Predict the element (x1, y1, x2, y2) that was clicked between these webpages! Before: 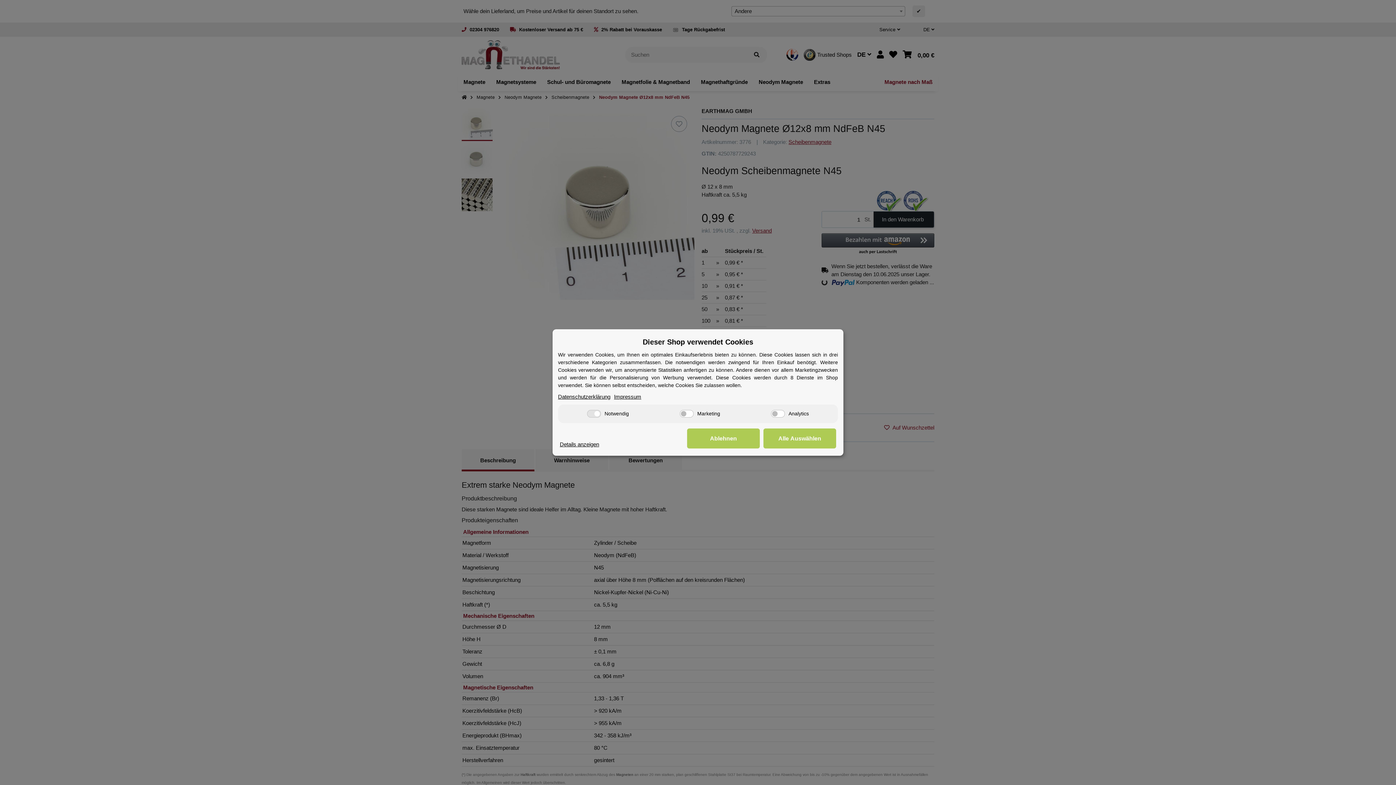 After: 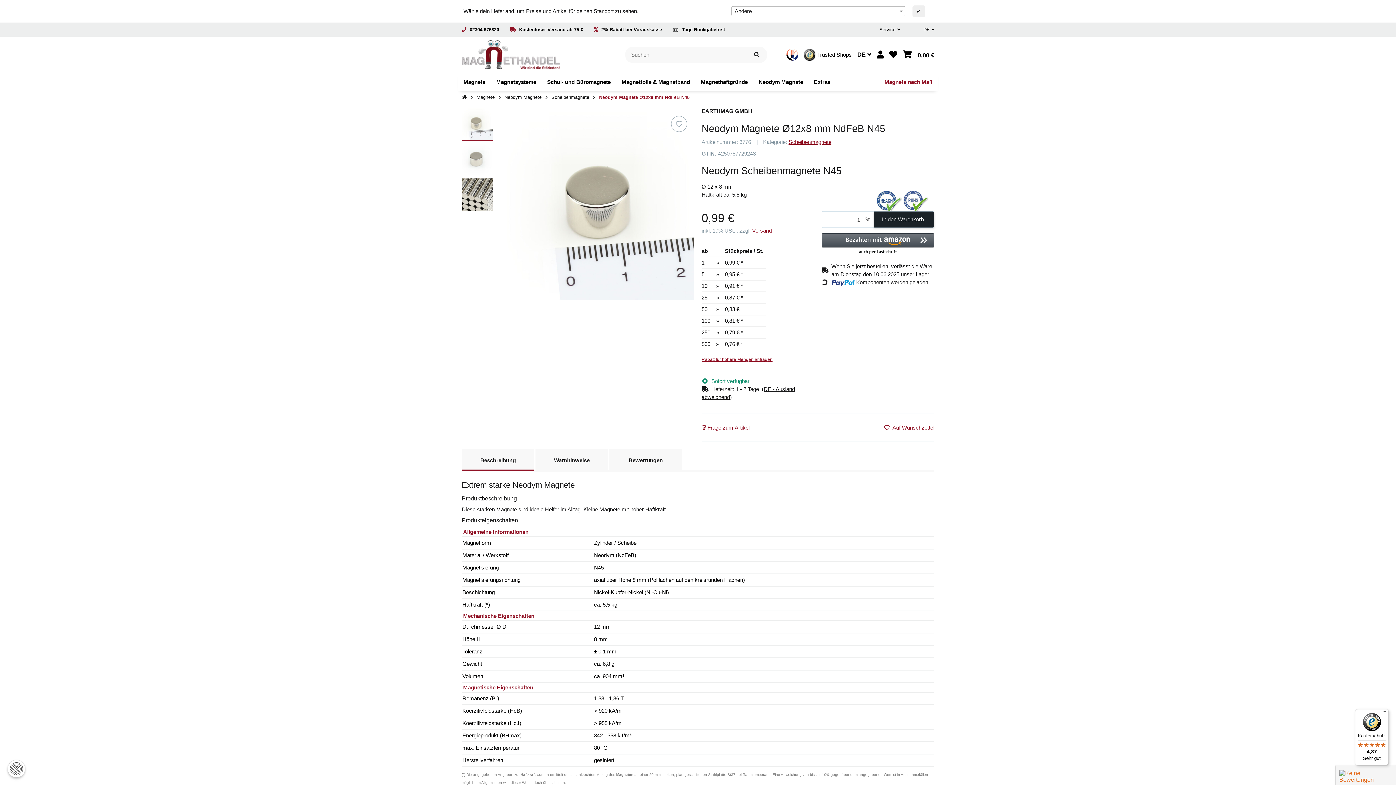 Action: label: Alle Auswählen bbox: (763, 428, 836, 448)